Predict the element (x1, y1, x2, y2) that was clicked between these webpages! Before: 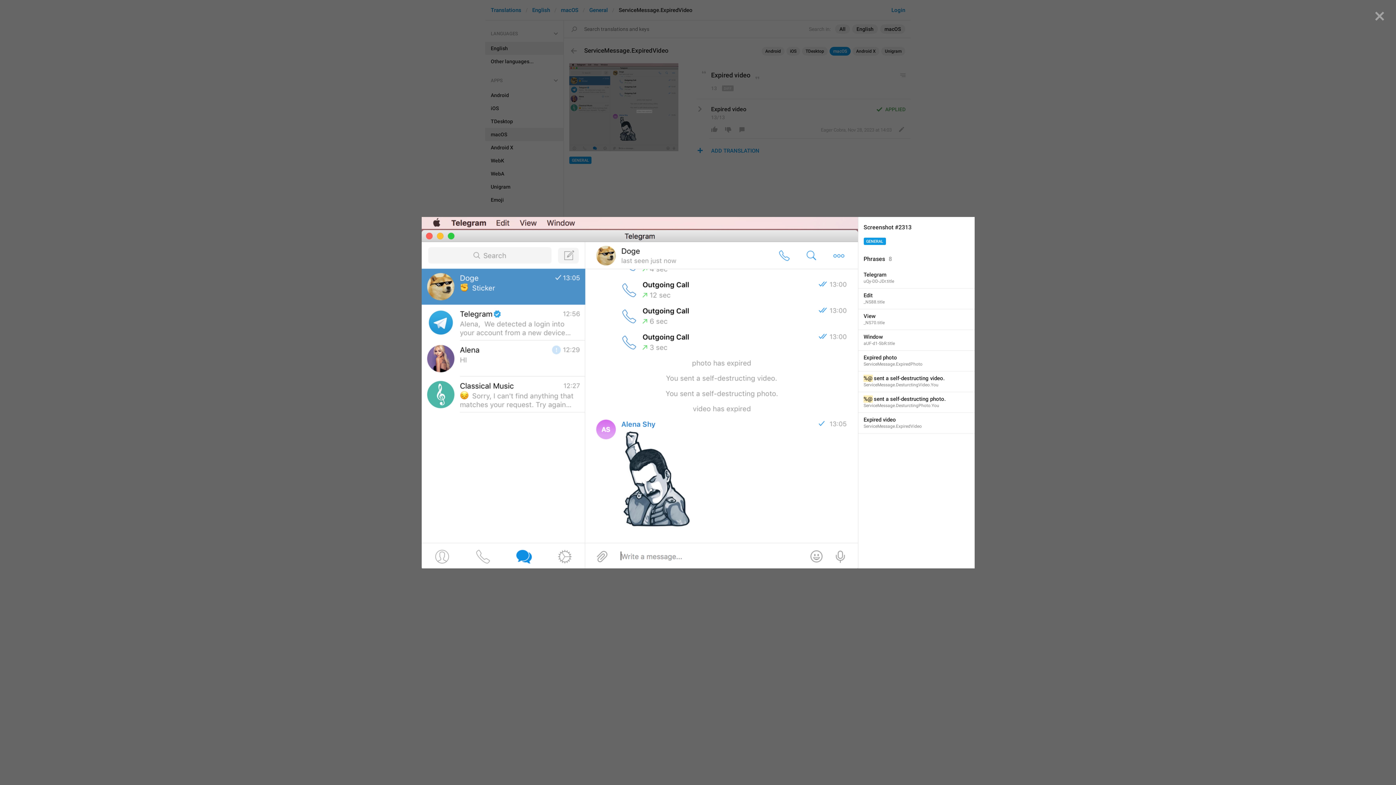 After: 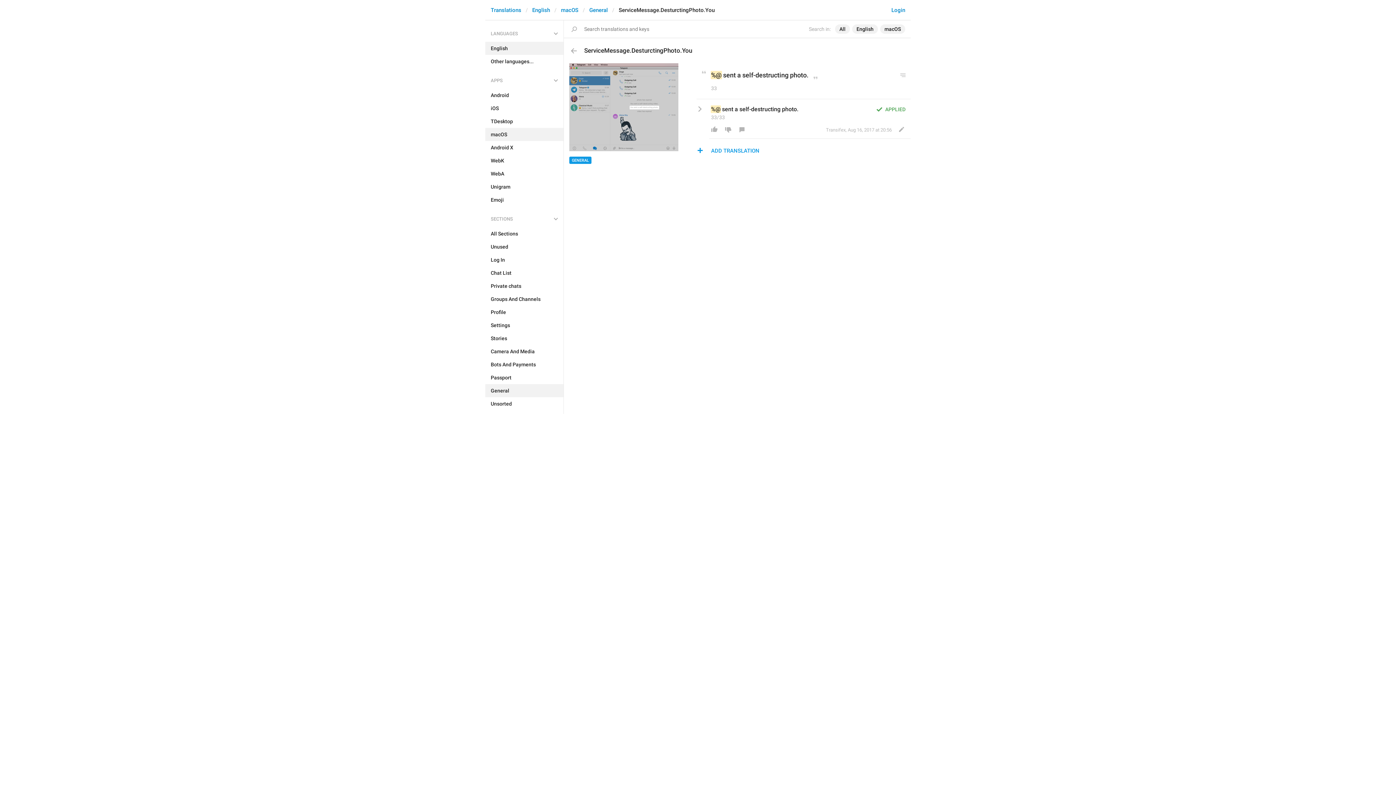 Action: bbox: (858, 392, 974, 412) label: %@ sent a self-destructing photo.
ServiceMessage.DesturctingPhoto.You